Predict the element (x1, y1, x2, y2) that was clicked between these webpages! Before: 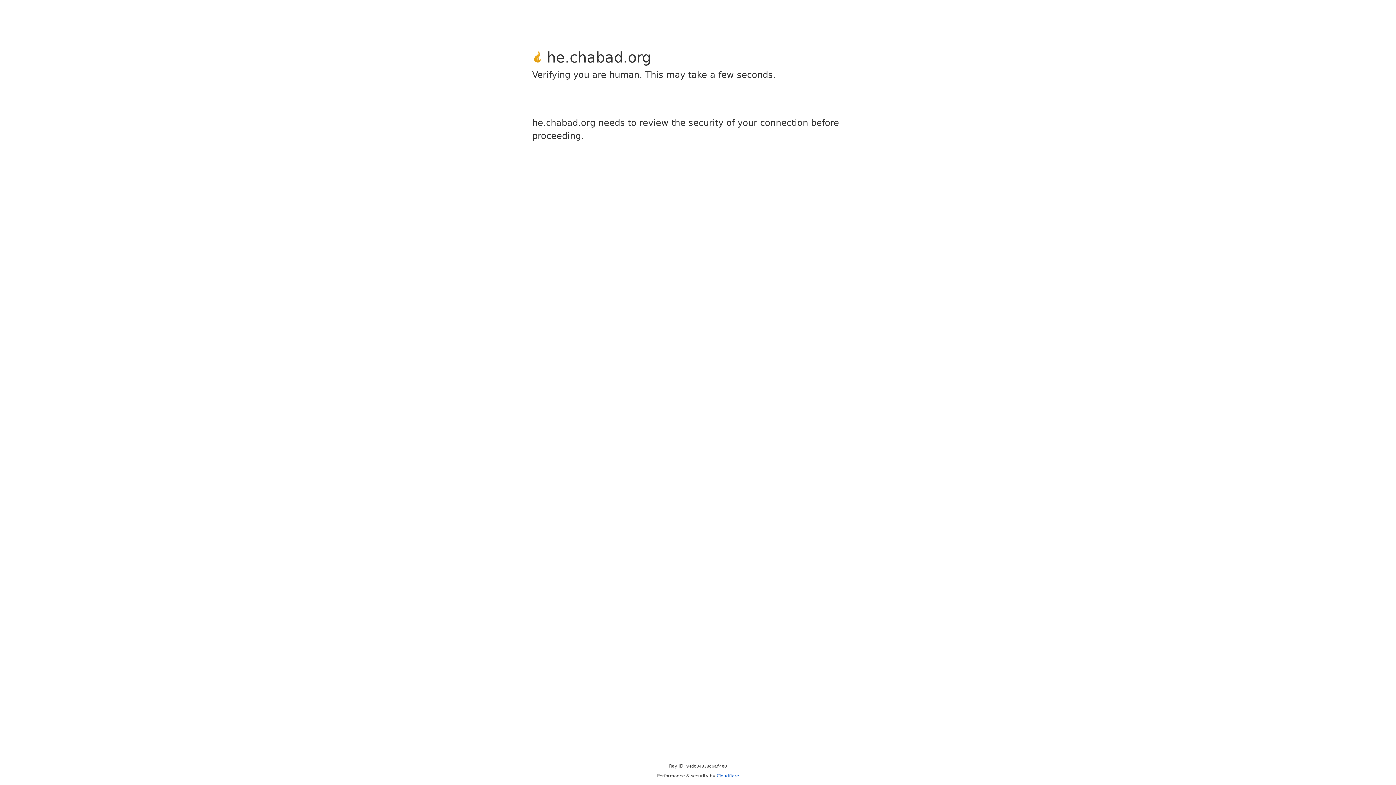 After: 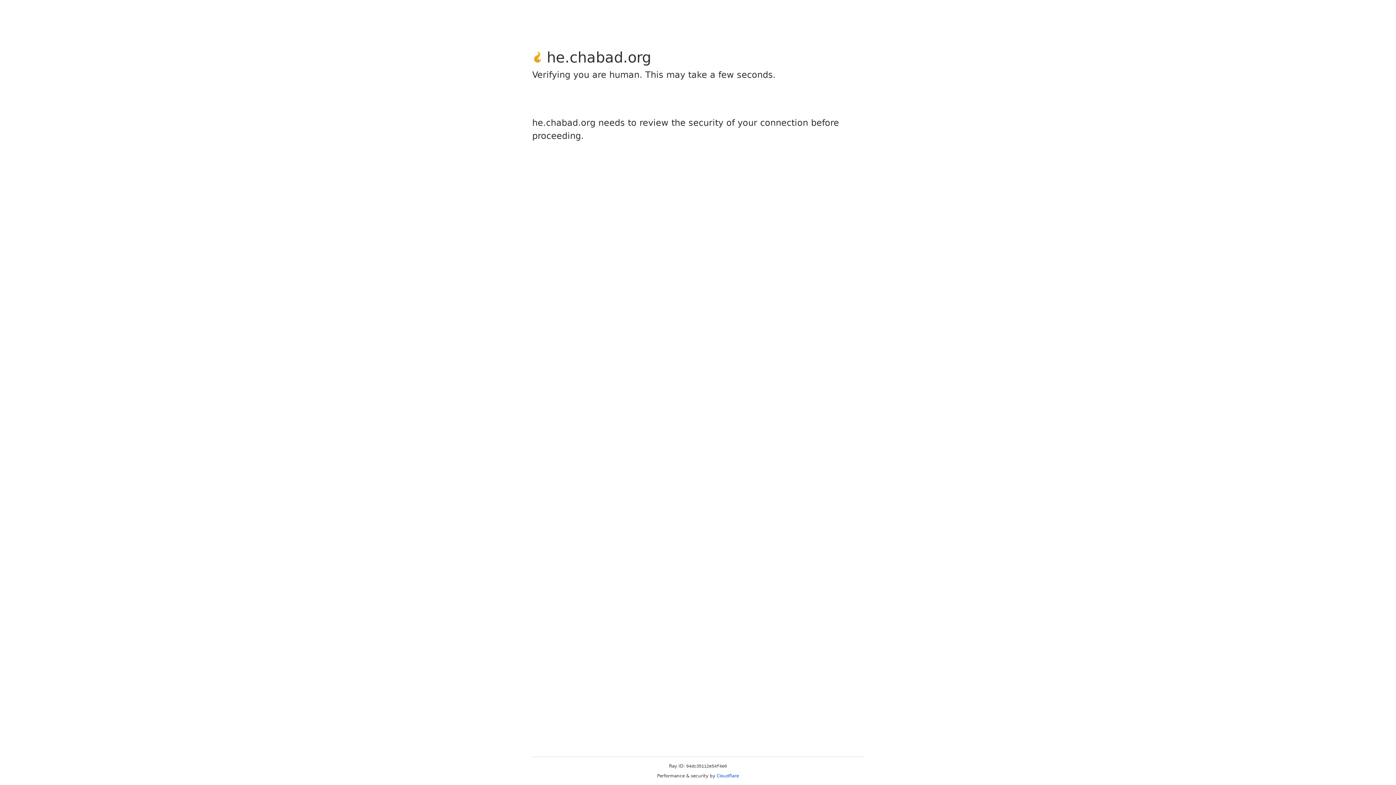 Action: label: Cloudflare bbox: (716, 773, 739, 778)